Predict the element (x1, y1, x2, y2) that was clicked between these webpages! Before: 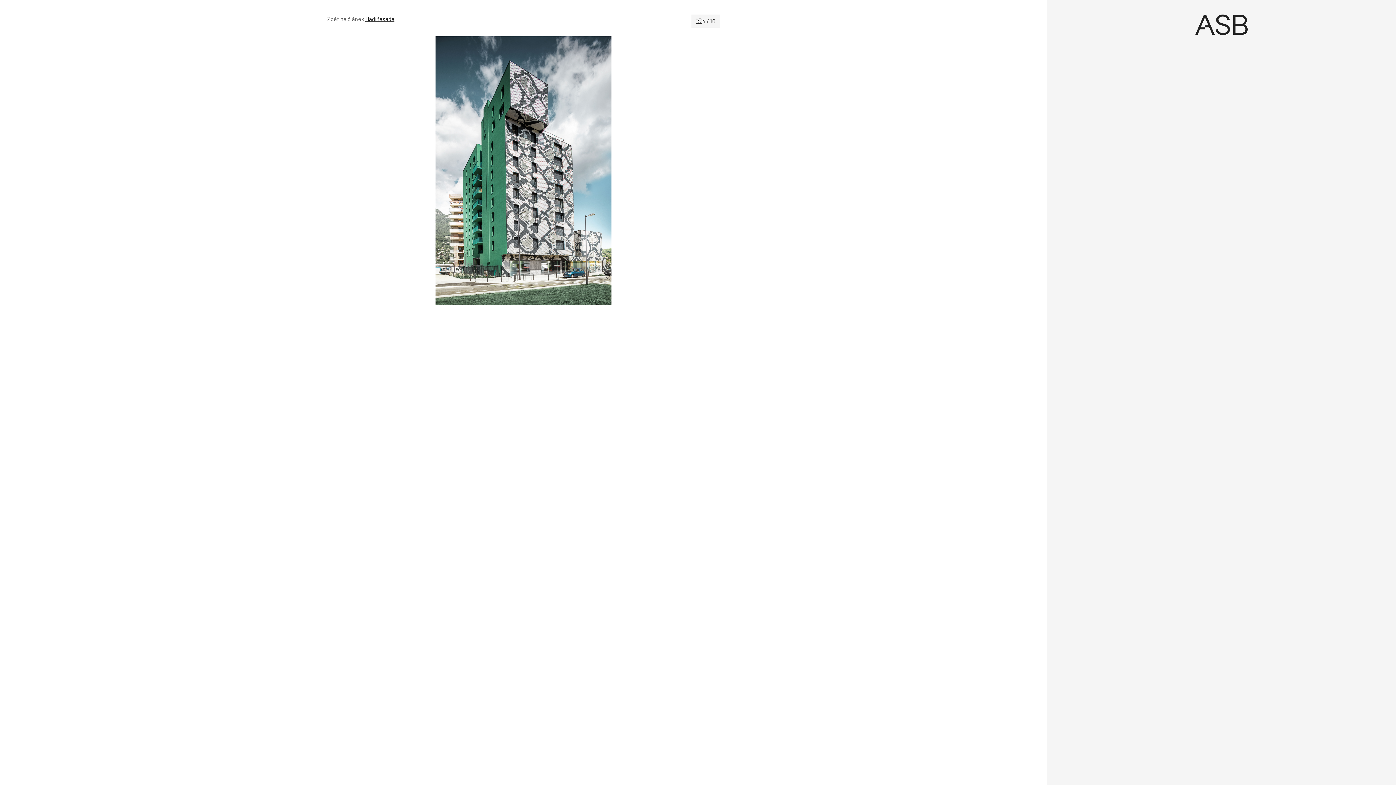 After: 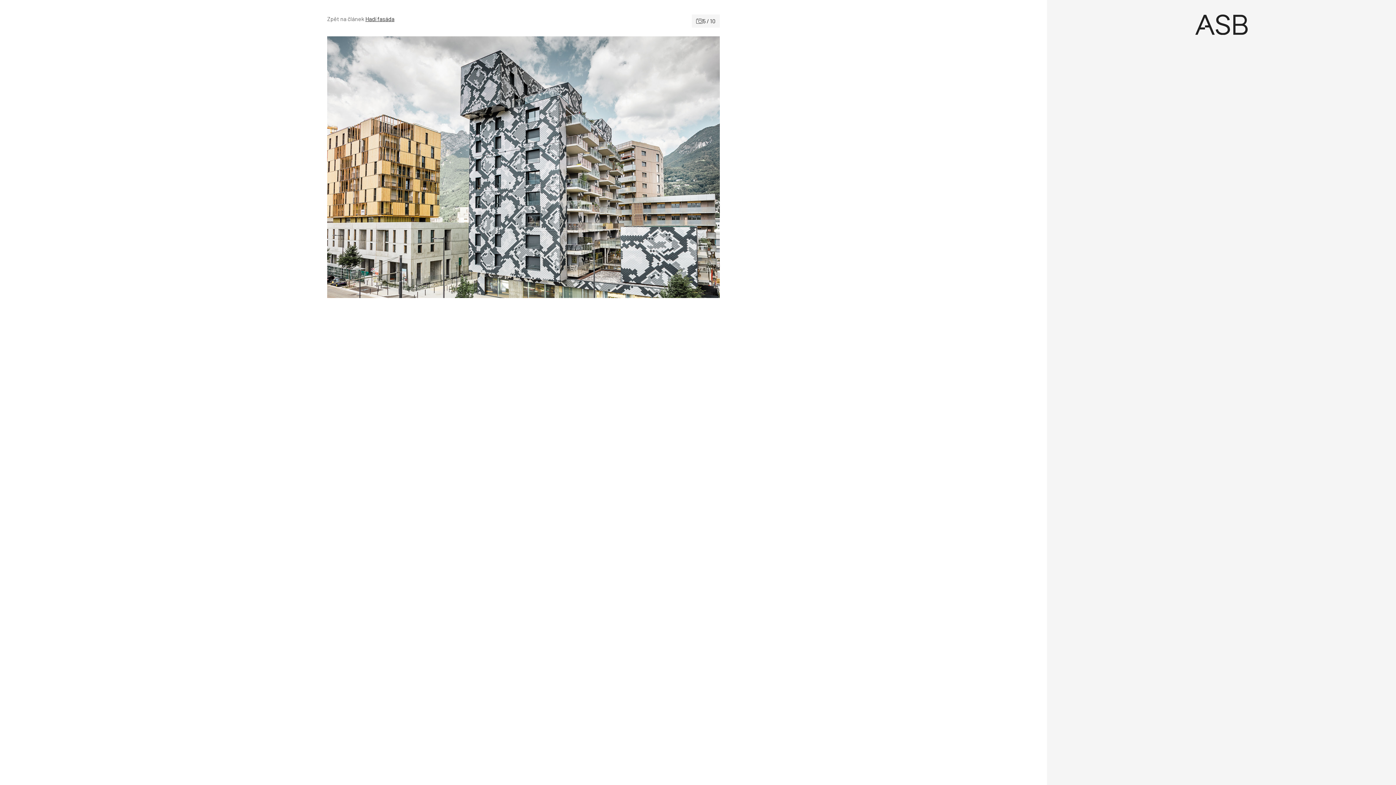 Action: bbox: (523, 36, 720, 305)